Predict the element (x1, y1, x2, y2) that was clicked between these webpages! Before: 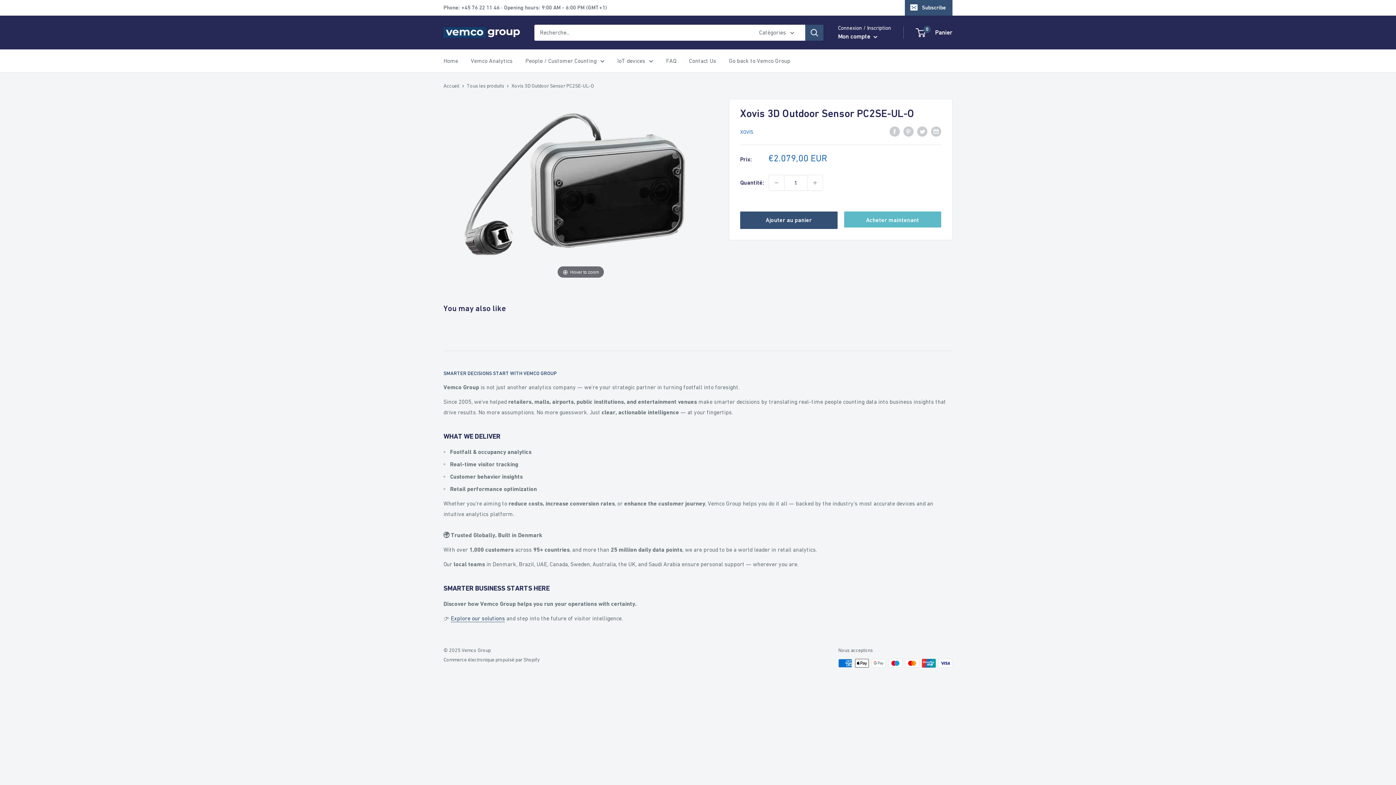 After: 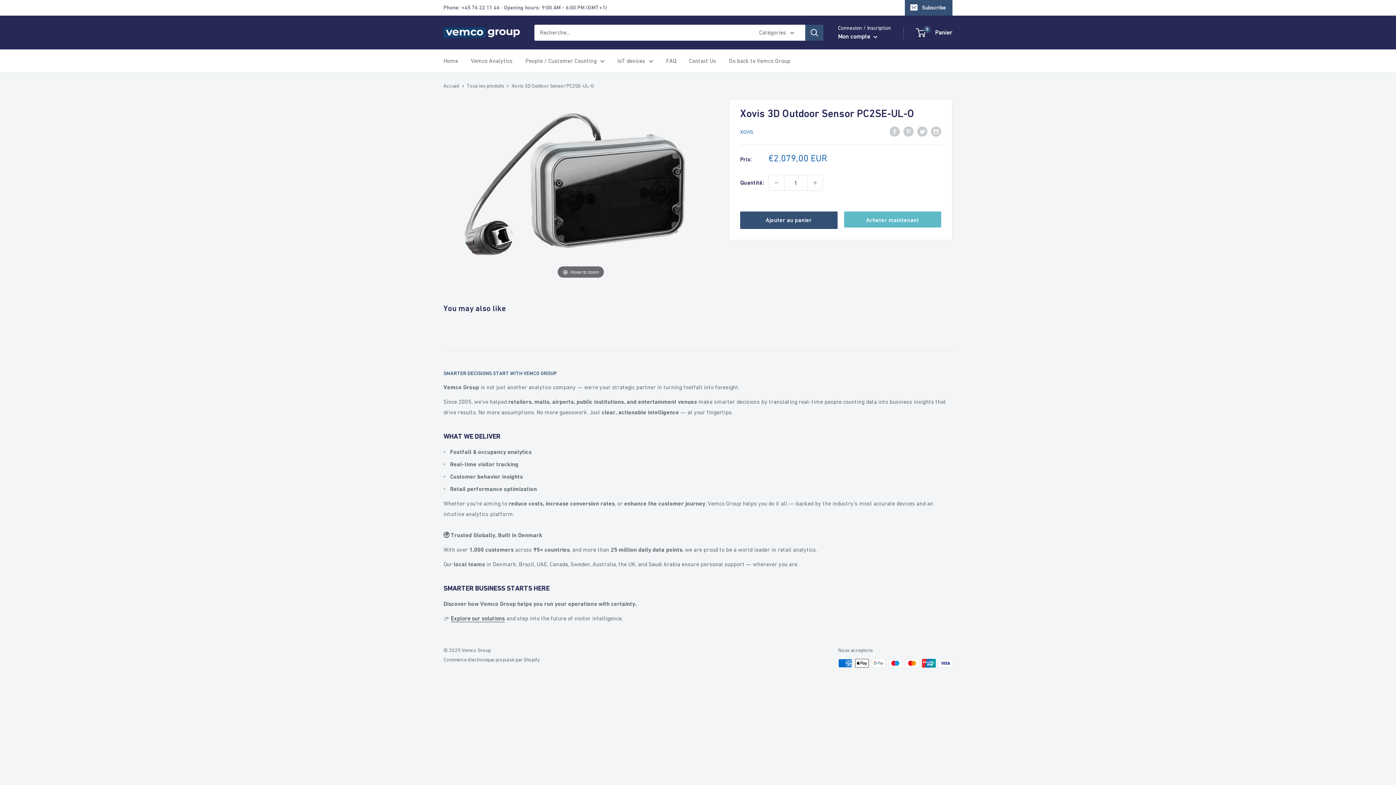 Action: label: Explore our solutions bbox: (450, 615, 505, 621)